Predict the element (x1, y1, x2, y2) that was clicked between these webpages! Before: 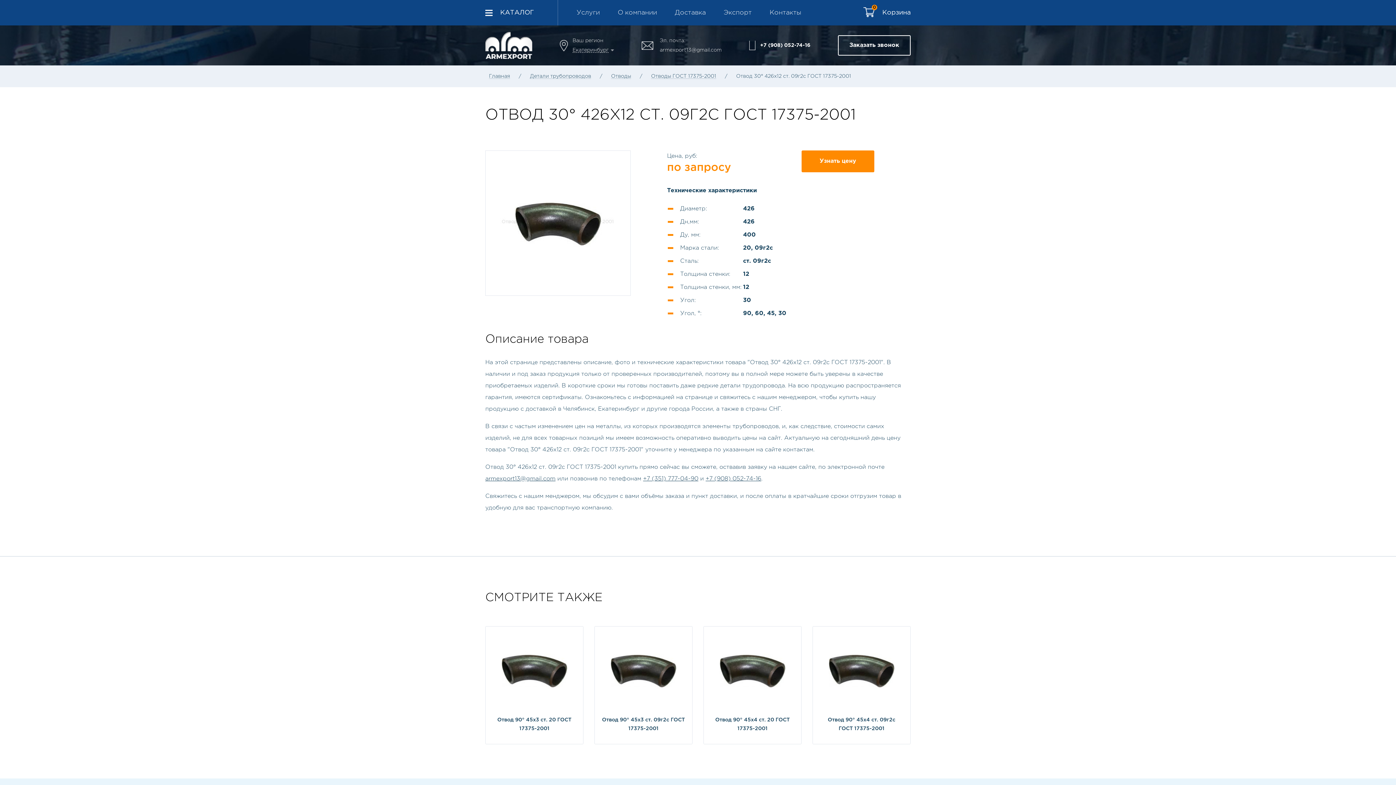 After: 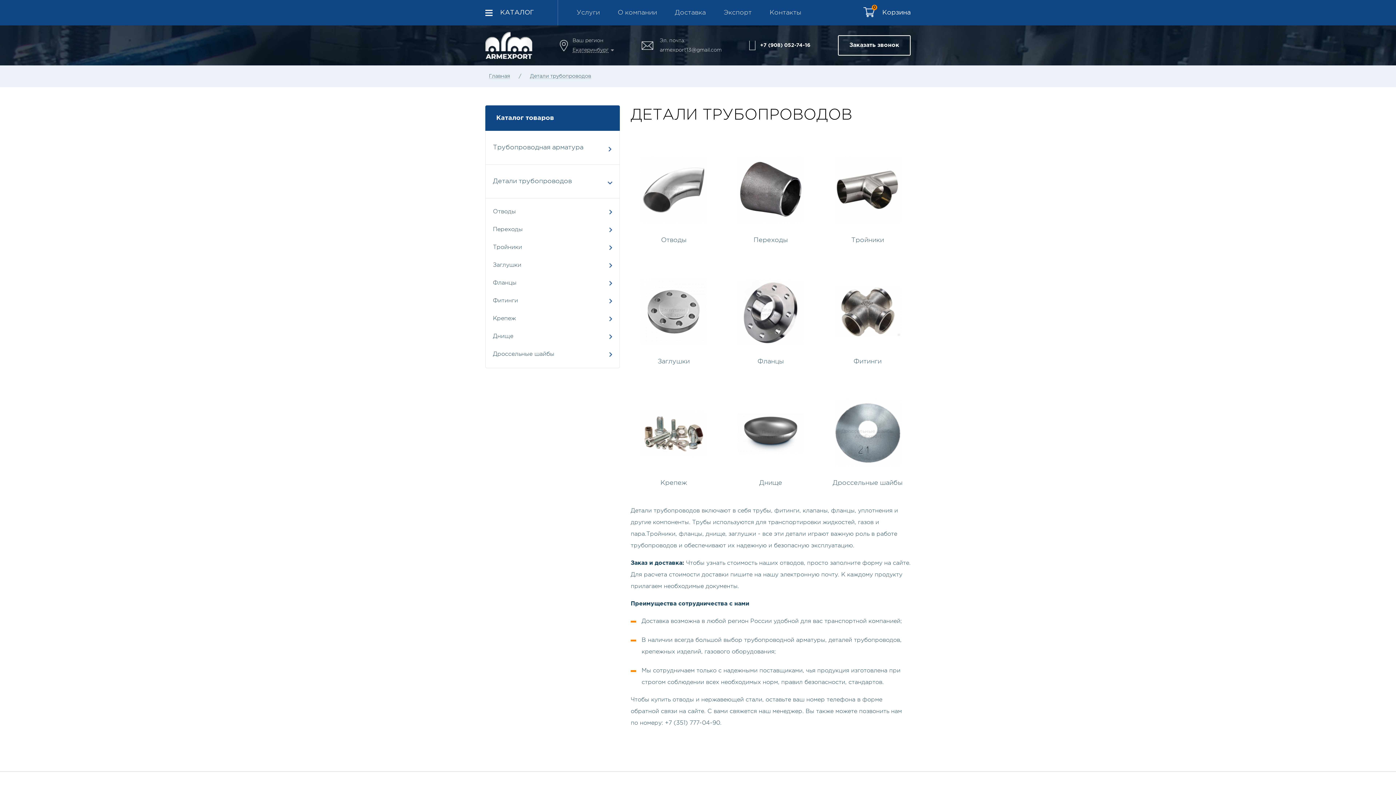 Action: label: Детали трубопроводов bbox: (530, 74, 591, 78)